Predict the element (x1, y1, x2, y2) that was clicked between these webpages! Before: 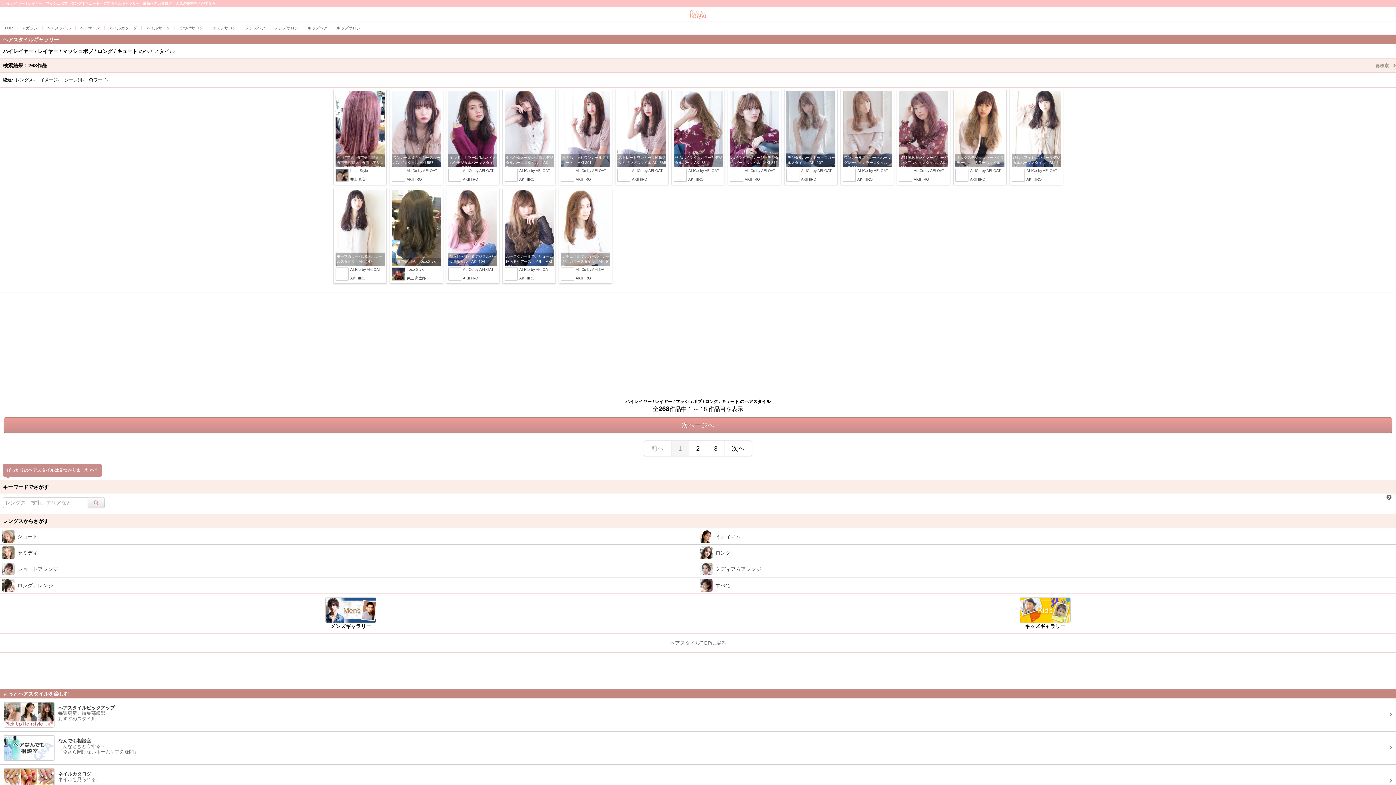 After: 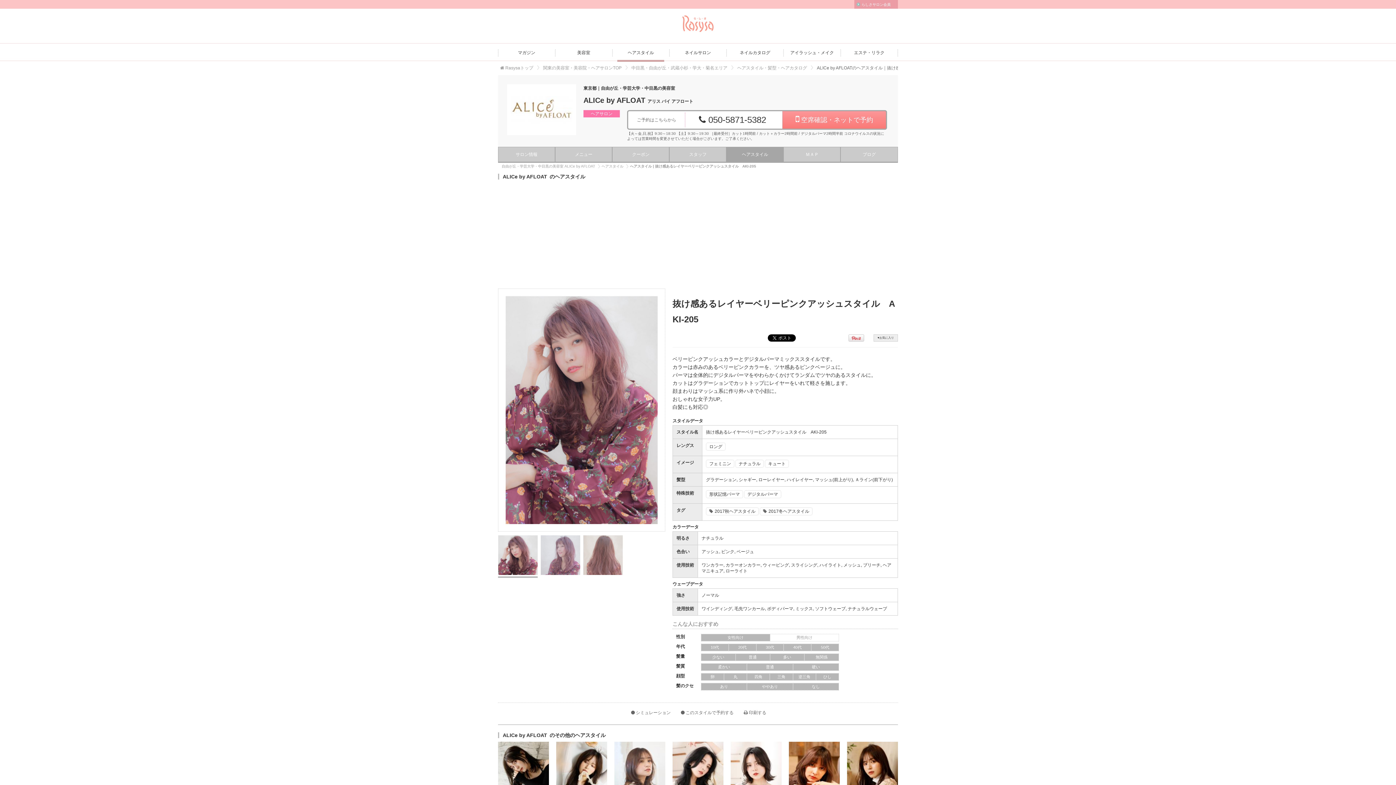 Action: bbox: (897, 89, 950, 184) label: 抜け感あるレイヤーベリーピンクアッシュスタイル　AKI-205

ALICe by AFLOAT
AKIHIRO